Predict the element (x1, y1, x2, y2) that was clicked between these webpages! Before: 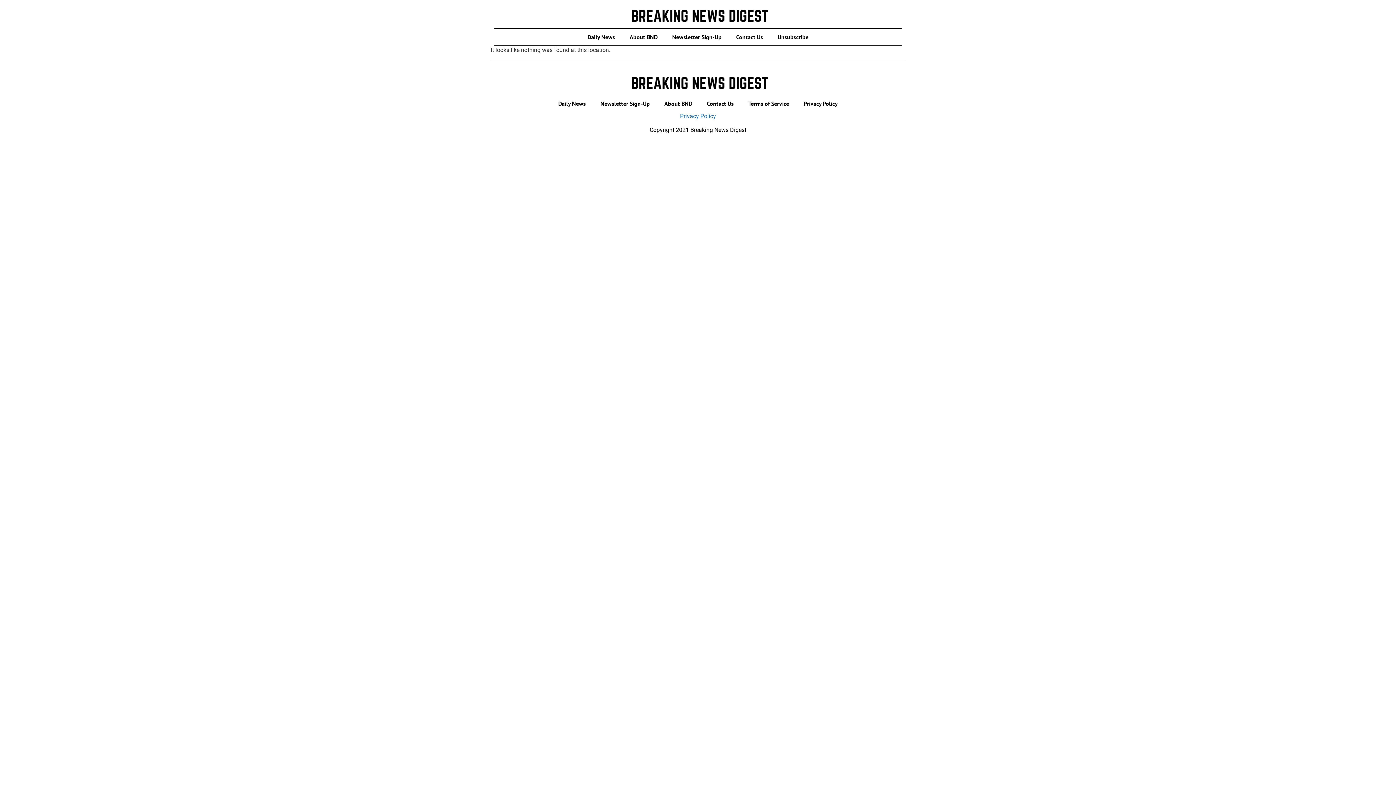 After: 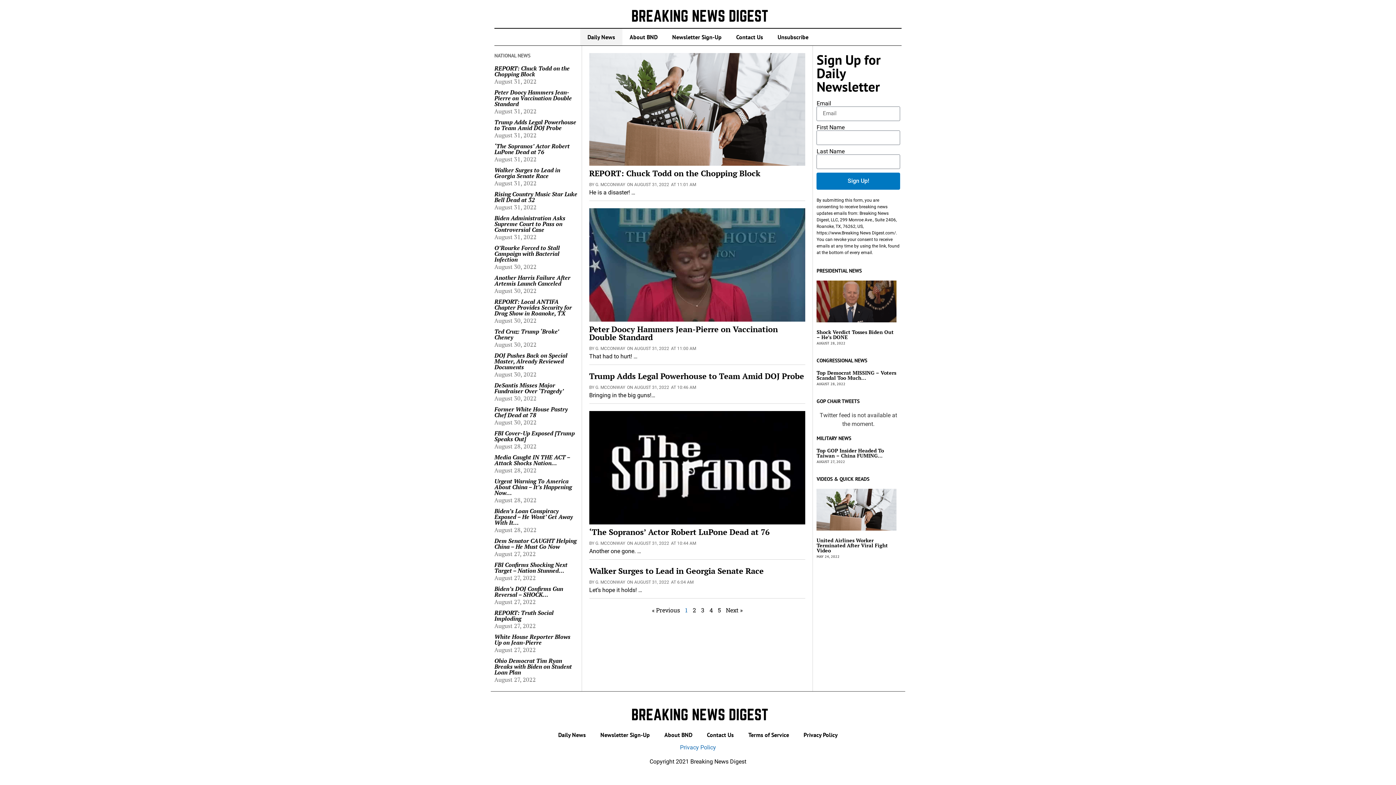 Action: bbox: (551, 95, 593, 111) label: Daily News